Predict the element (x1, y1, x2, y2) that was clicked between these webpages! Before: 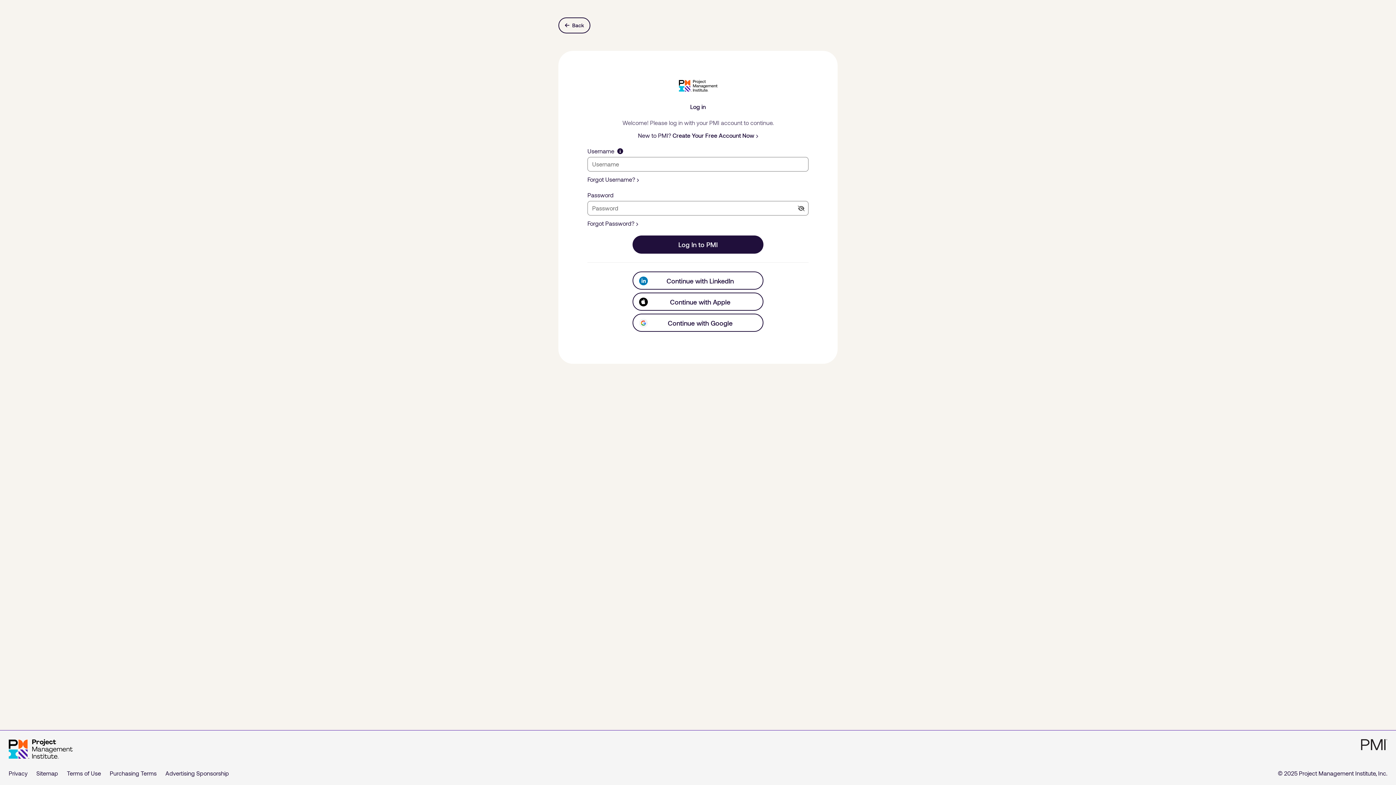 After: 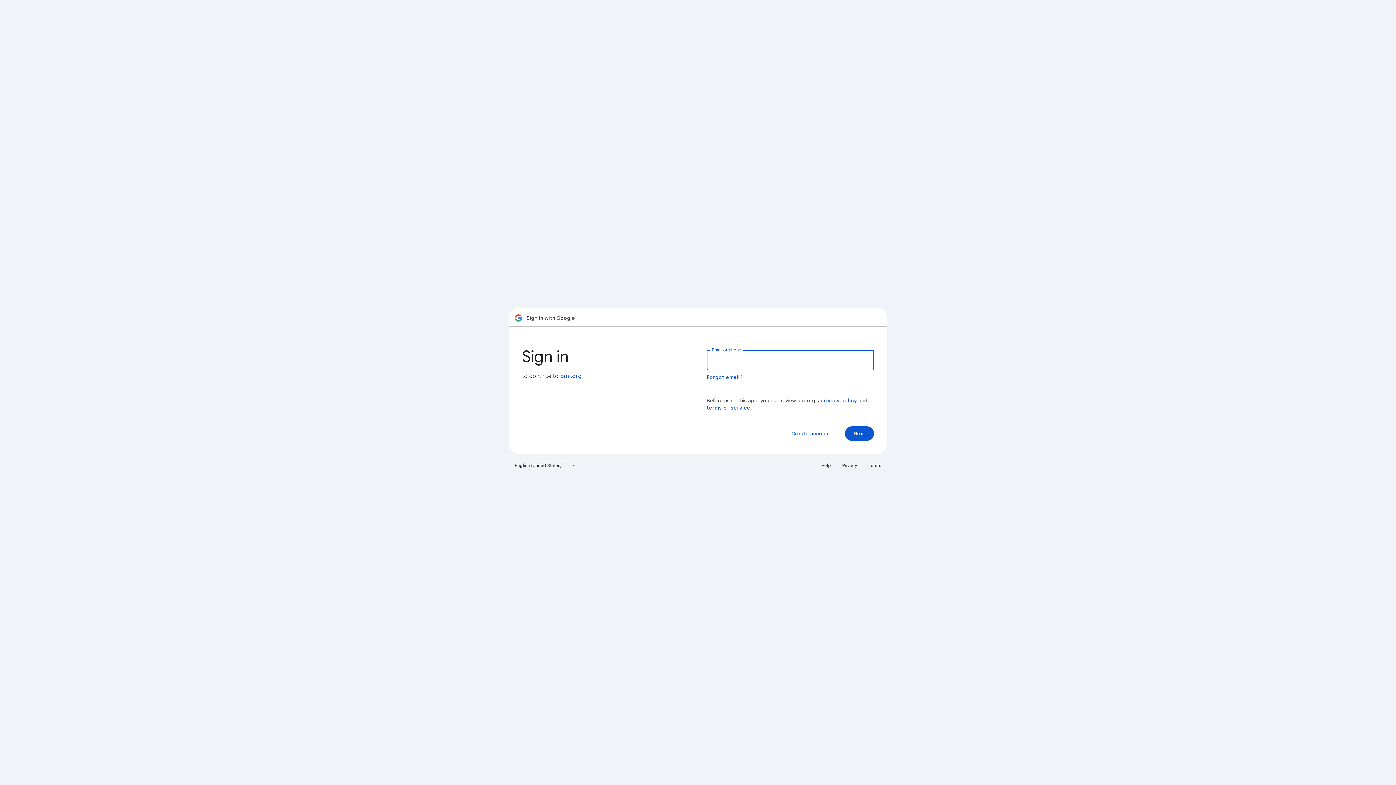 Action: label: Continue with Google bbox: (632, 313, 763, 331)